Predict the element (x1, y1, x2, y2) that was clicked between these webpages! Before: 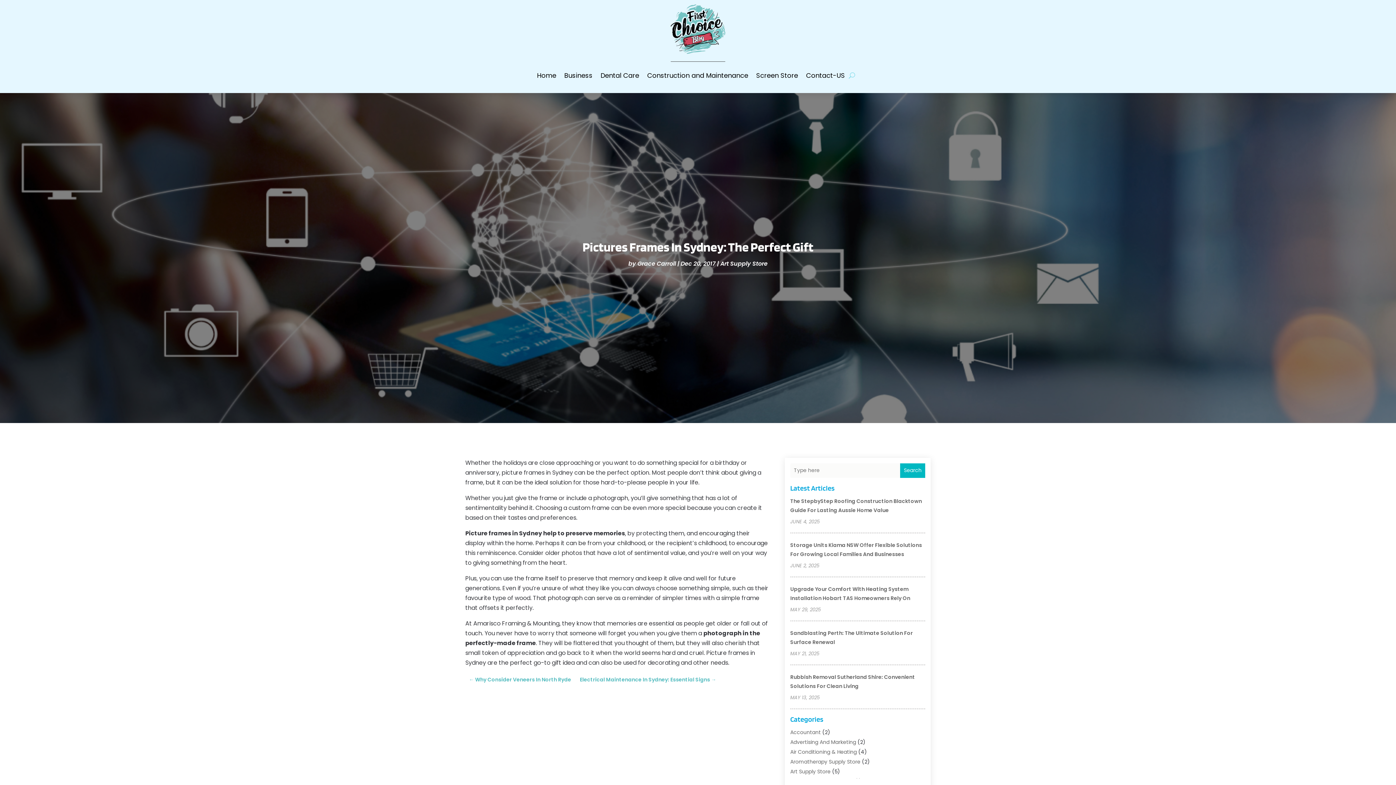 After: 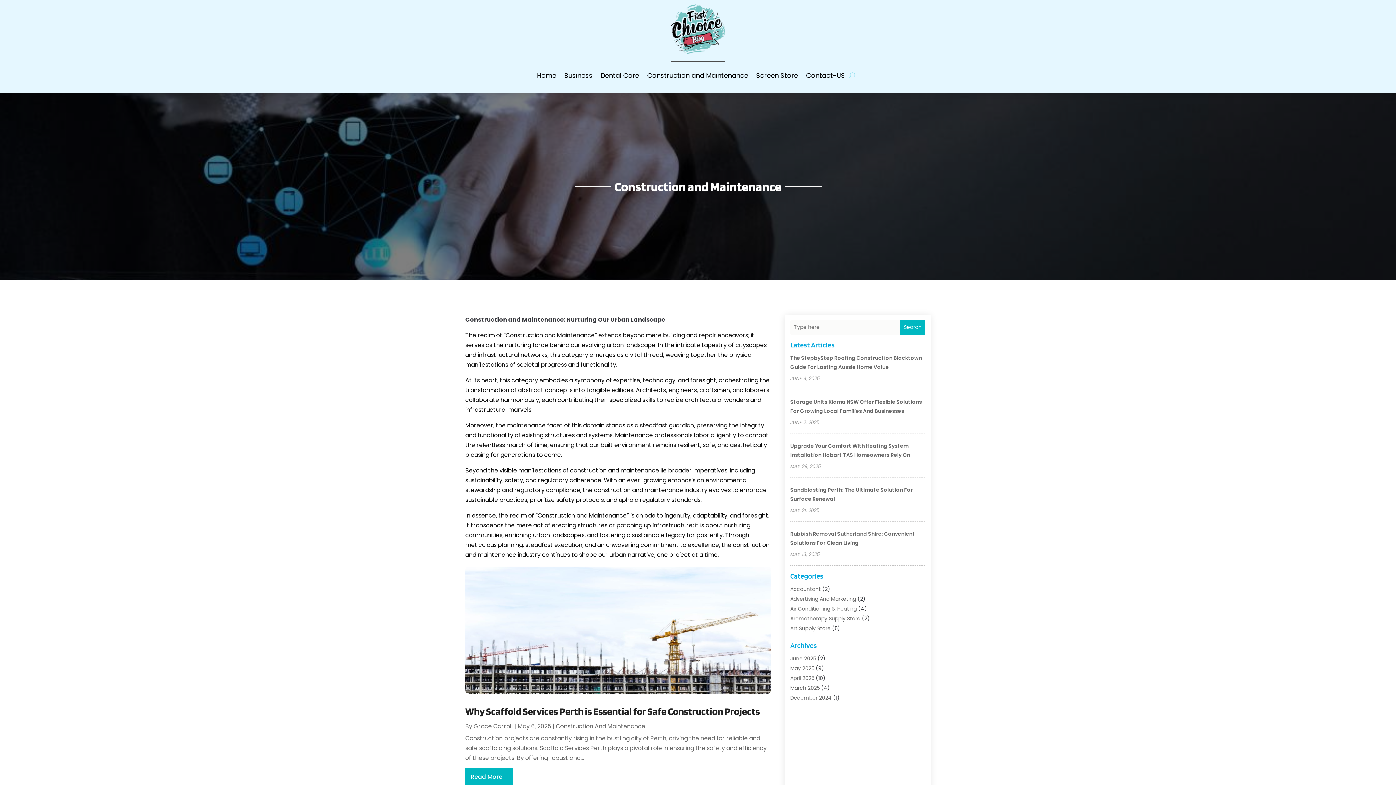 Action: label: Construction and Maintenance bbox: (647, 61, 748, 89)